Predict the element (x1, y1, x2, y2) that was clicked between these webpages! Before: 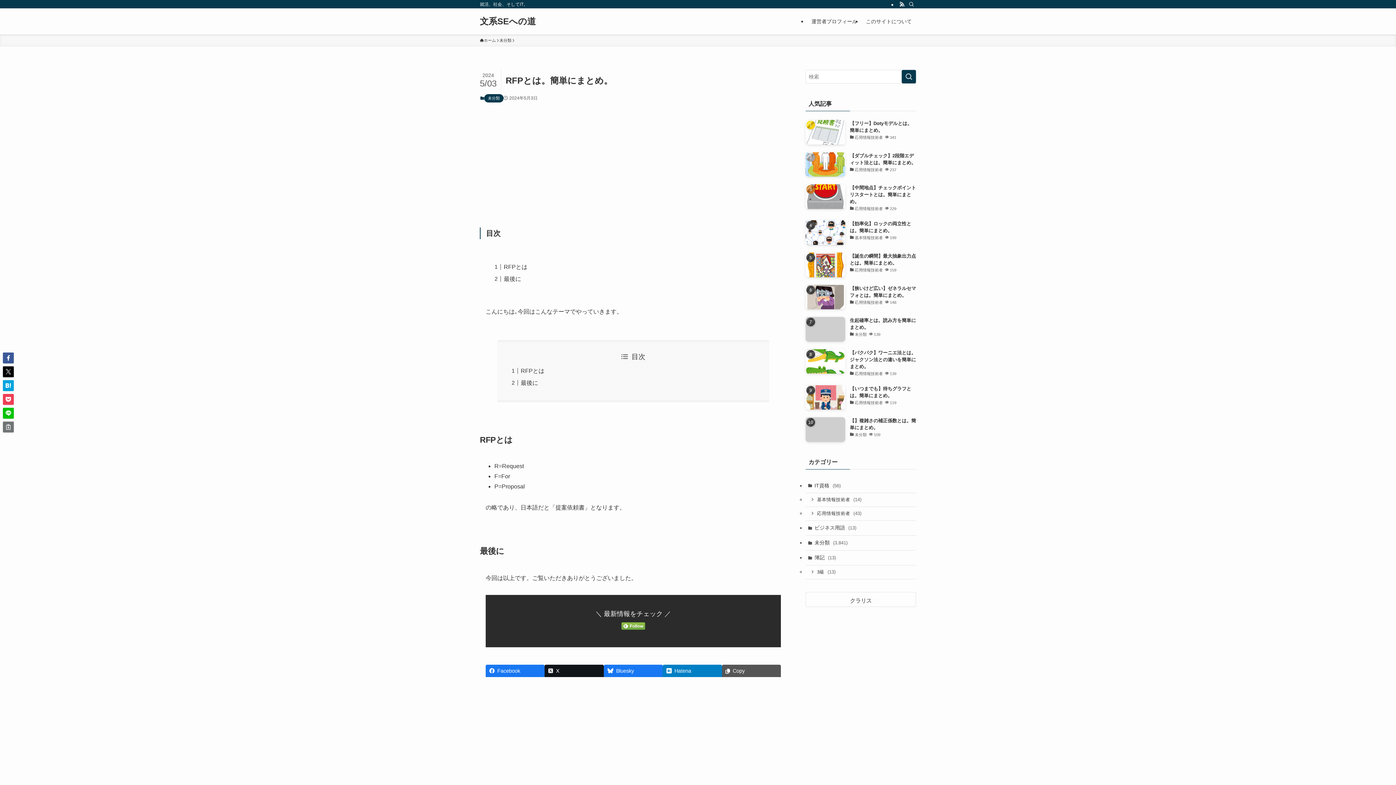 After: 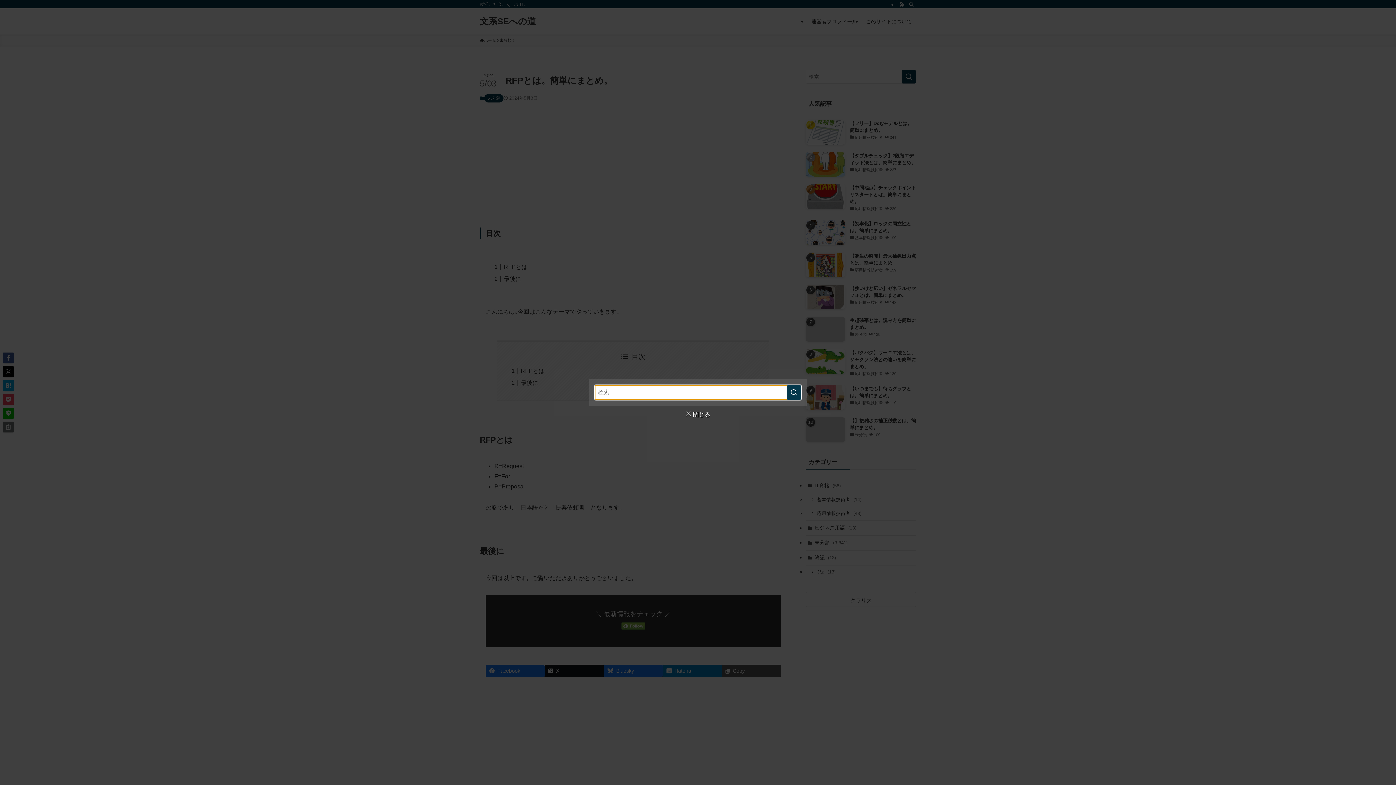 Action: bbox: (906, 0, 916, 8) label: 検索